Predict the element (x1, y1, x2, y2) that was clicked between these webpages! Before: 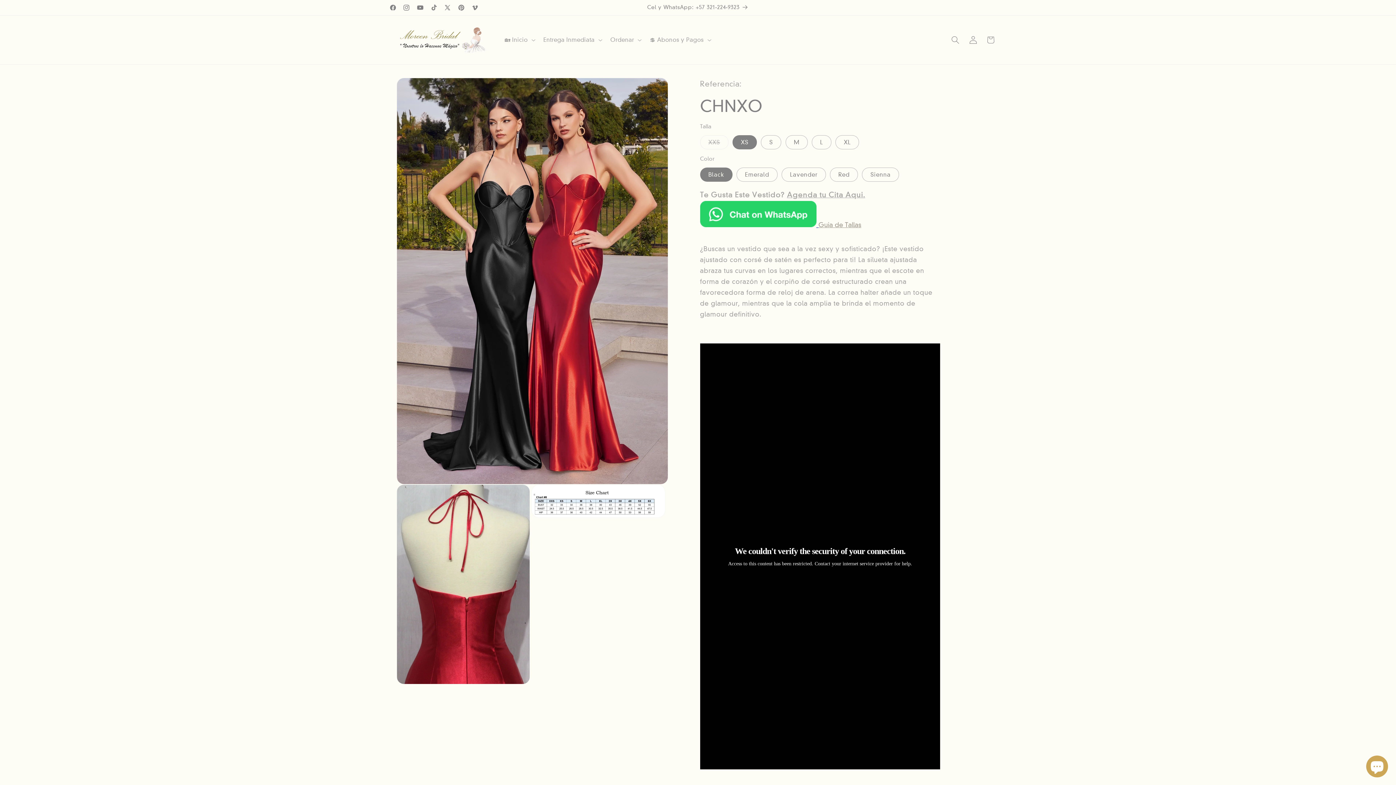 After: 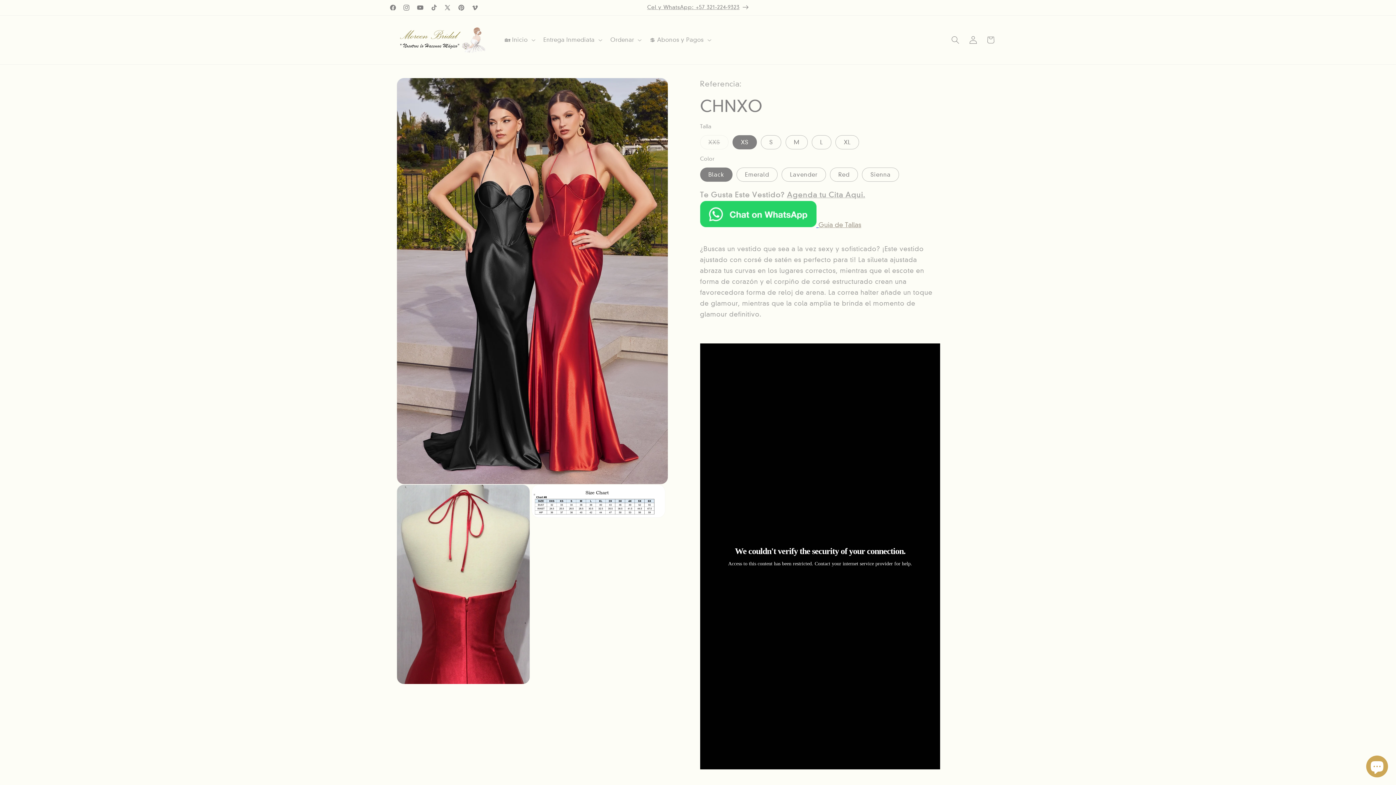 Action: label: Cel y WhatsApp: +57 321-224-9323 bbox: (647, 0, 748, 15)